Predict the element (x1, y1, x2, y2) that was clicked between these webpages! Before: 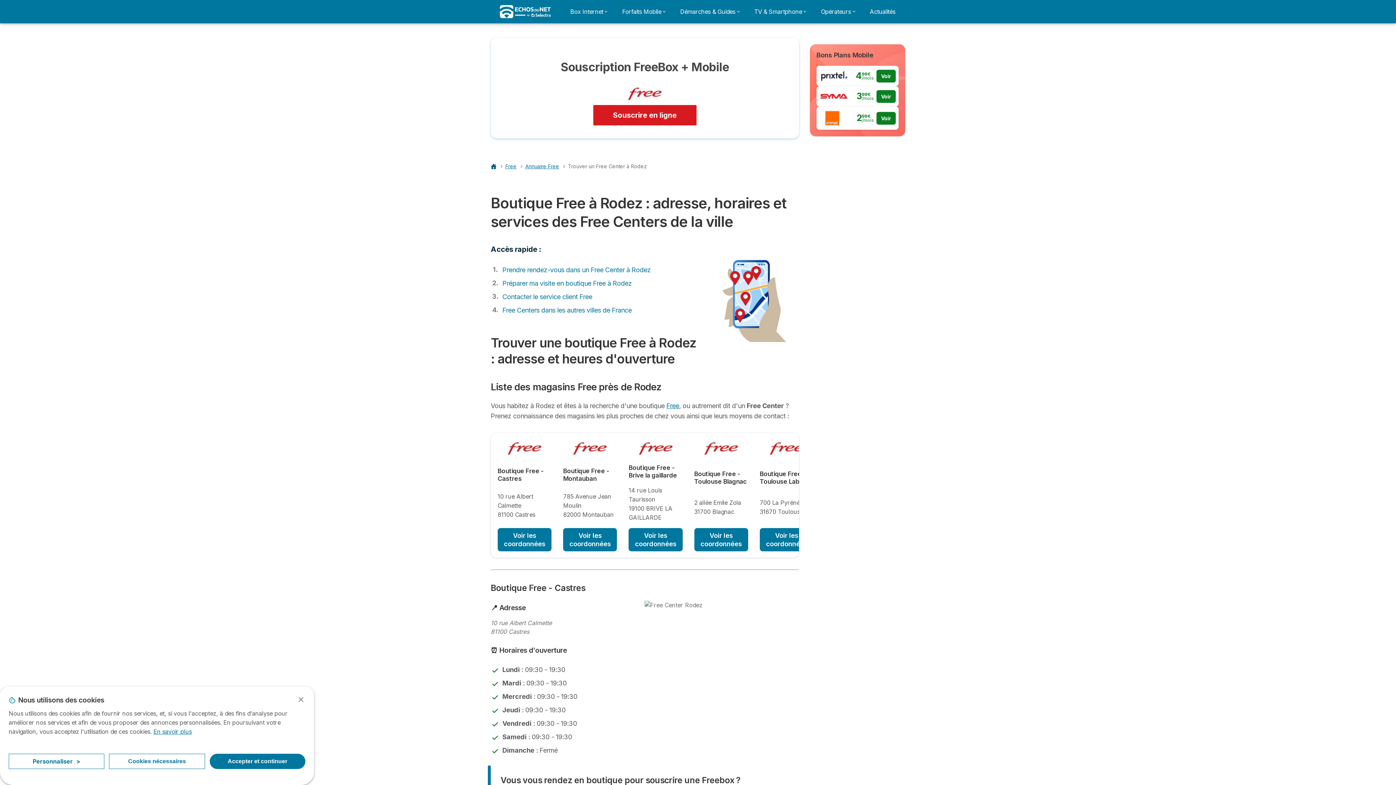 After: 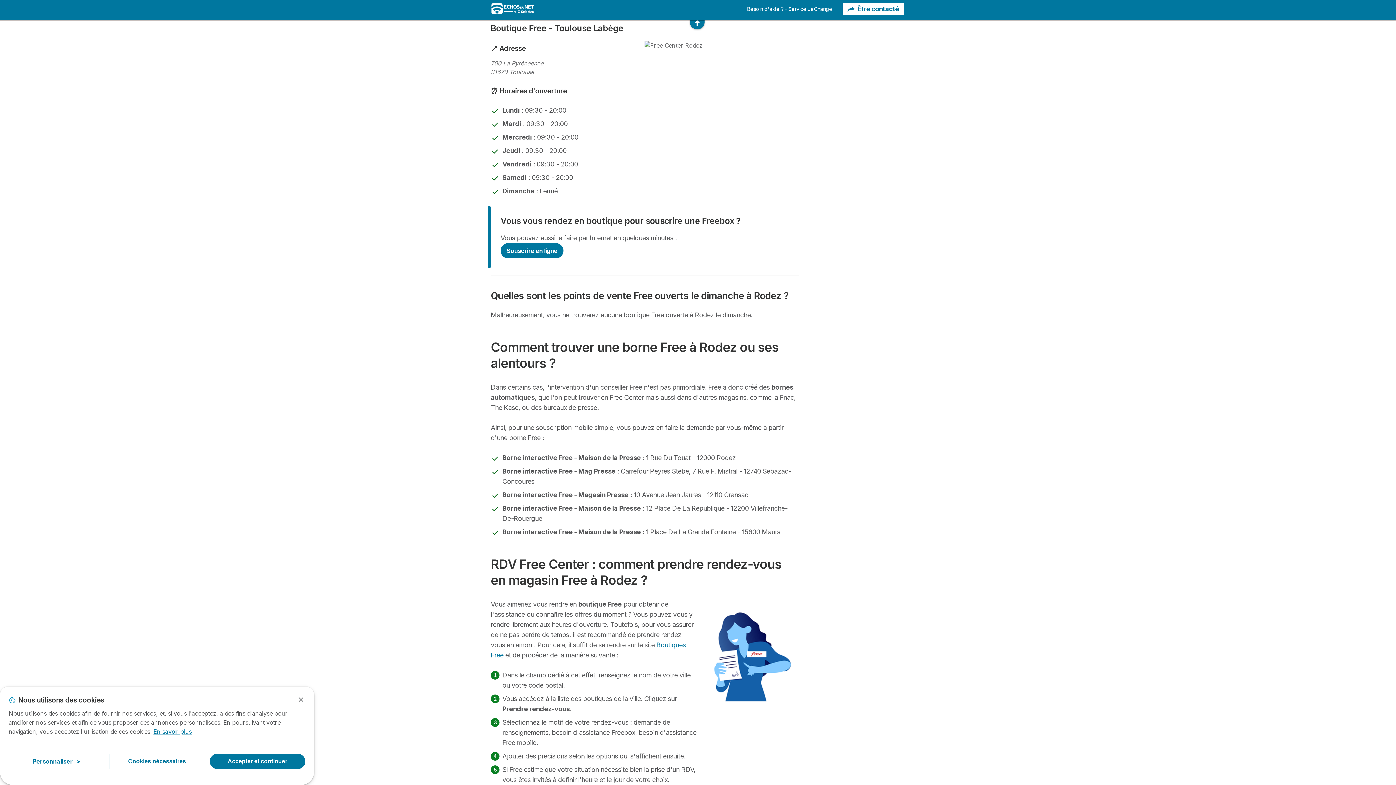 Action: label: Voir les coordonnées bbox: (759, 528, 813, 551)